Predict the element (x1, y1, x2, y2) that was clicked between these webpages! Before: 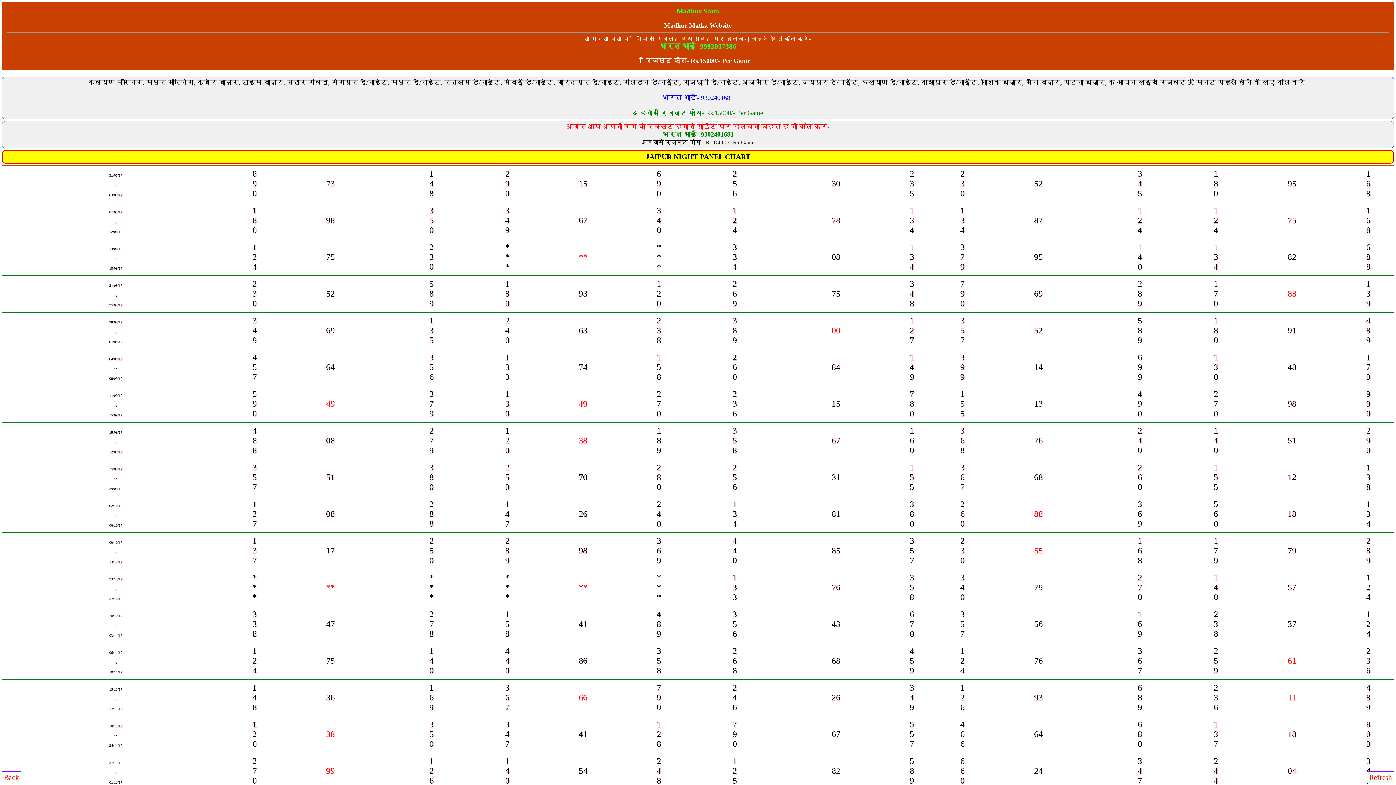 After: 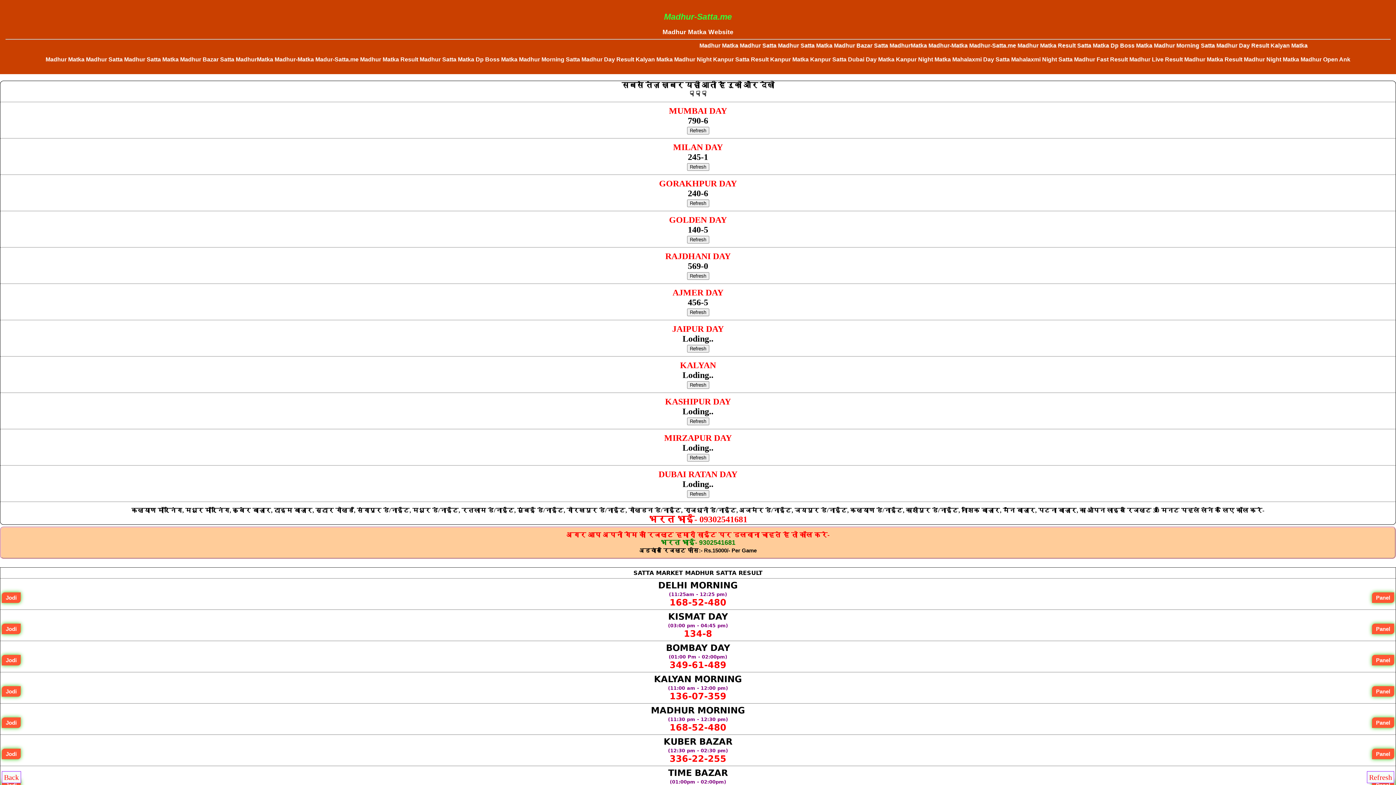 Action: label: Refresh bbox: (1367, 771, 1394, 783)